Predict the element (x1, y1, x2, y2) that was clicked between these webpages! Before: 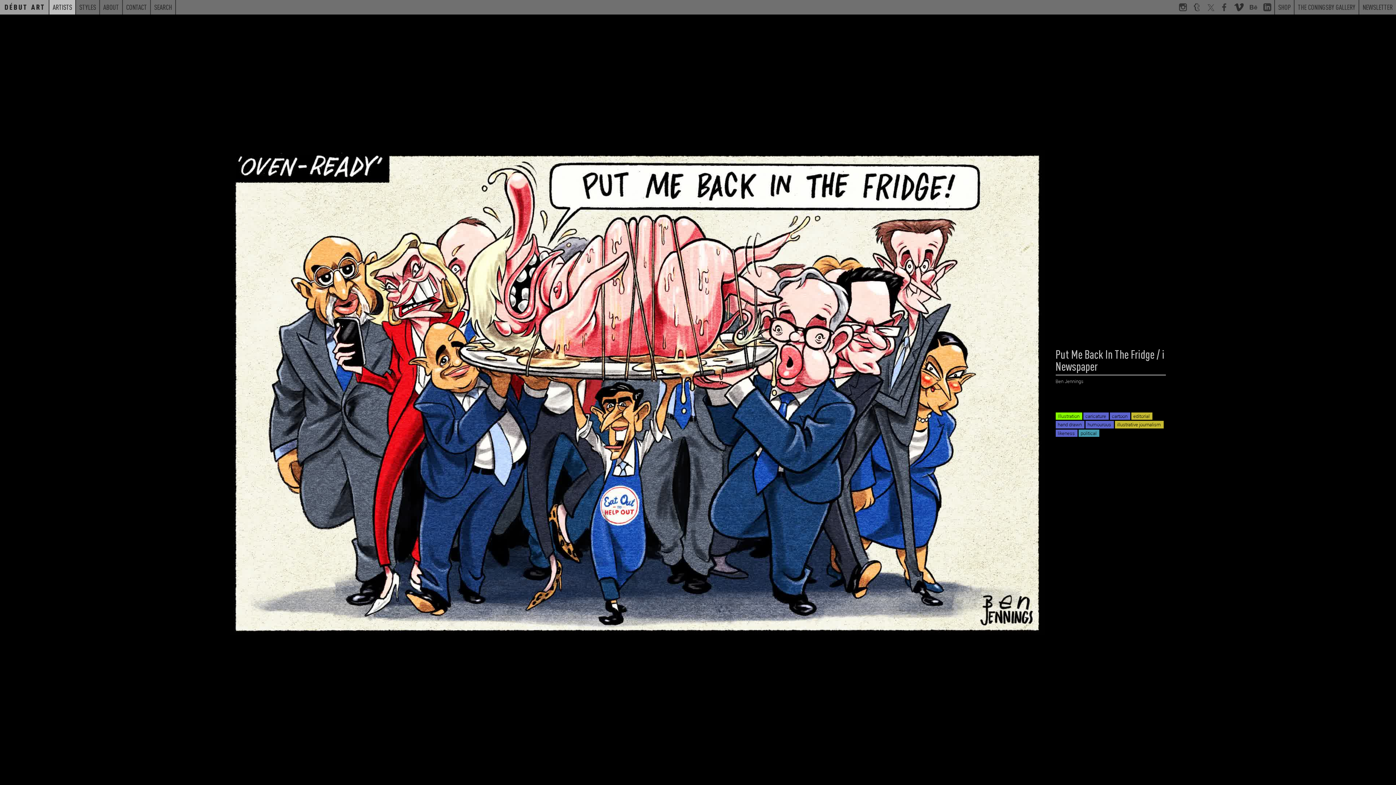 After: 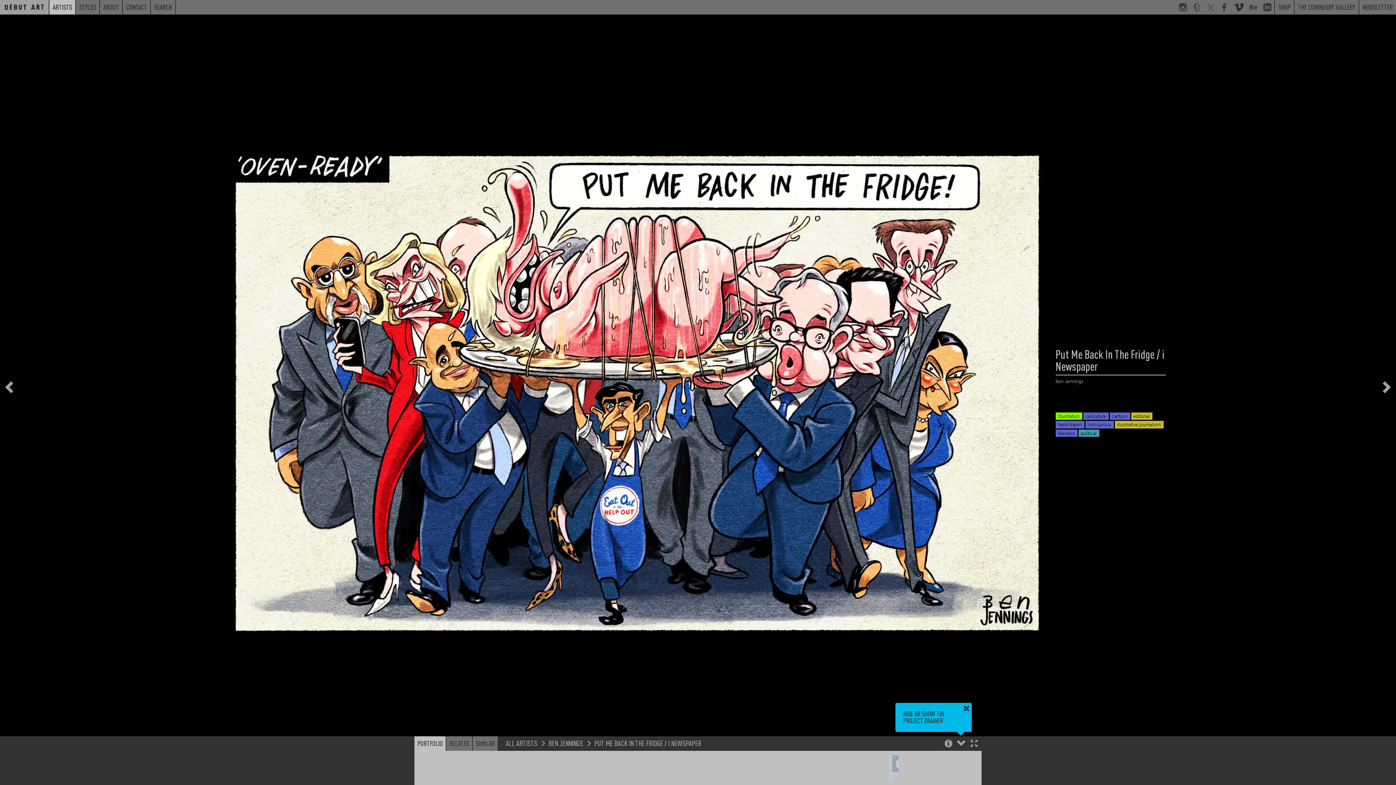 Action: label: Ben Jennings bbox: (1055, 378, 1083, 384)